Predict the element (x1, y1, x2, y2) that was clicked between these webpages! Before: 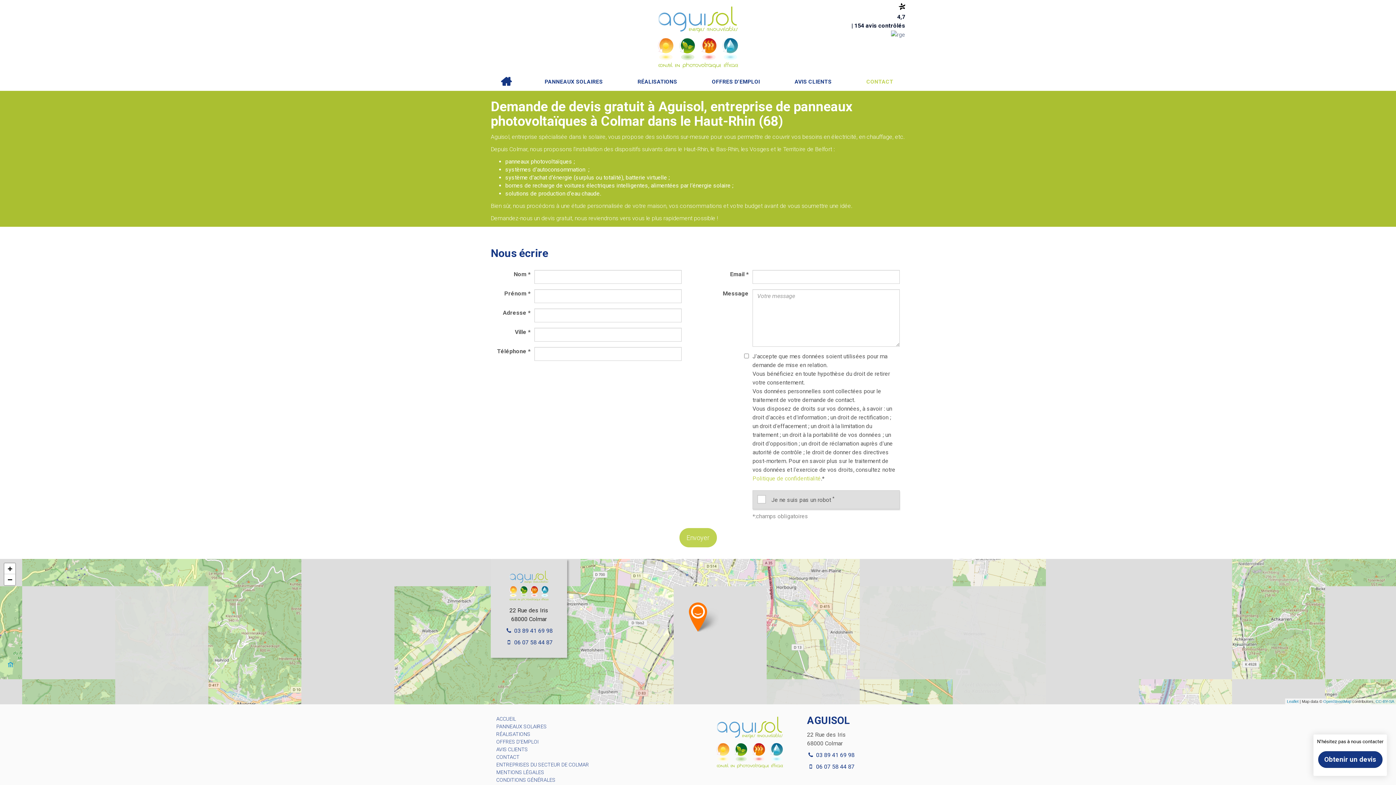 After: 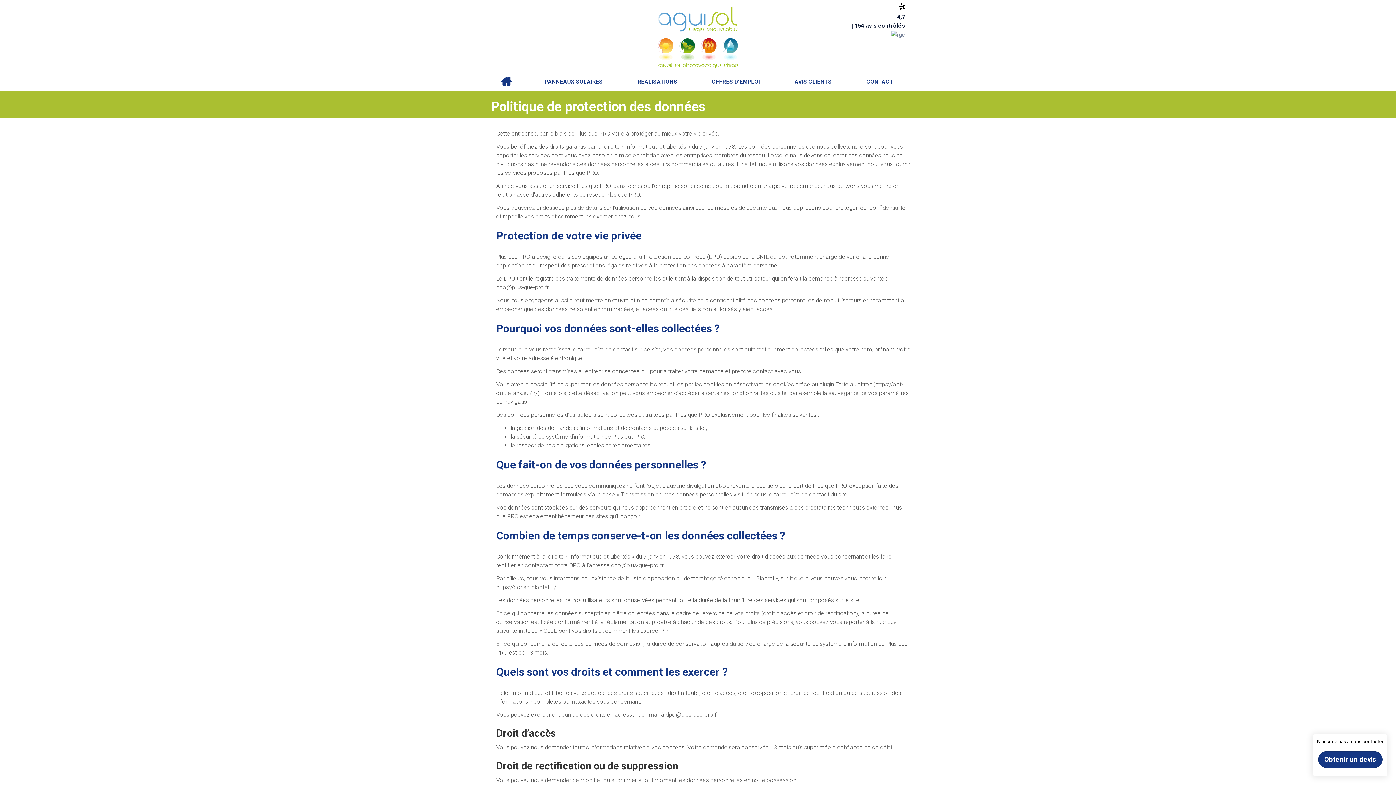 Action: label: Politique de confidentialité bbox: (752, 475, 821, 482)